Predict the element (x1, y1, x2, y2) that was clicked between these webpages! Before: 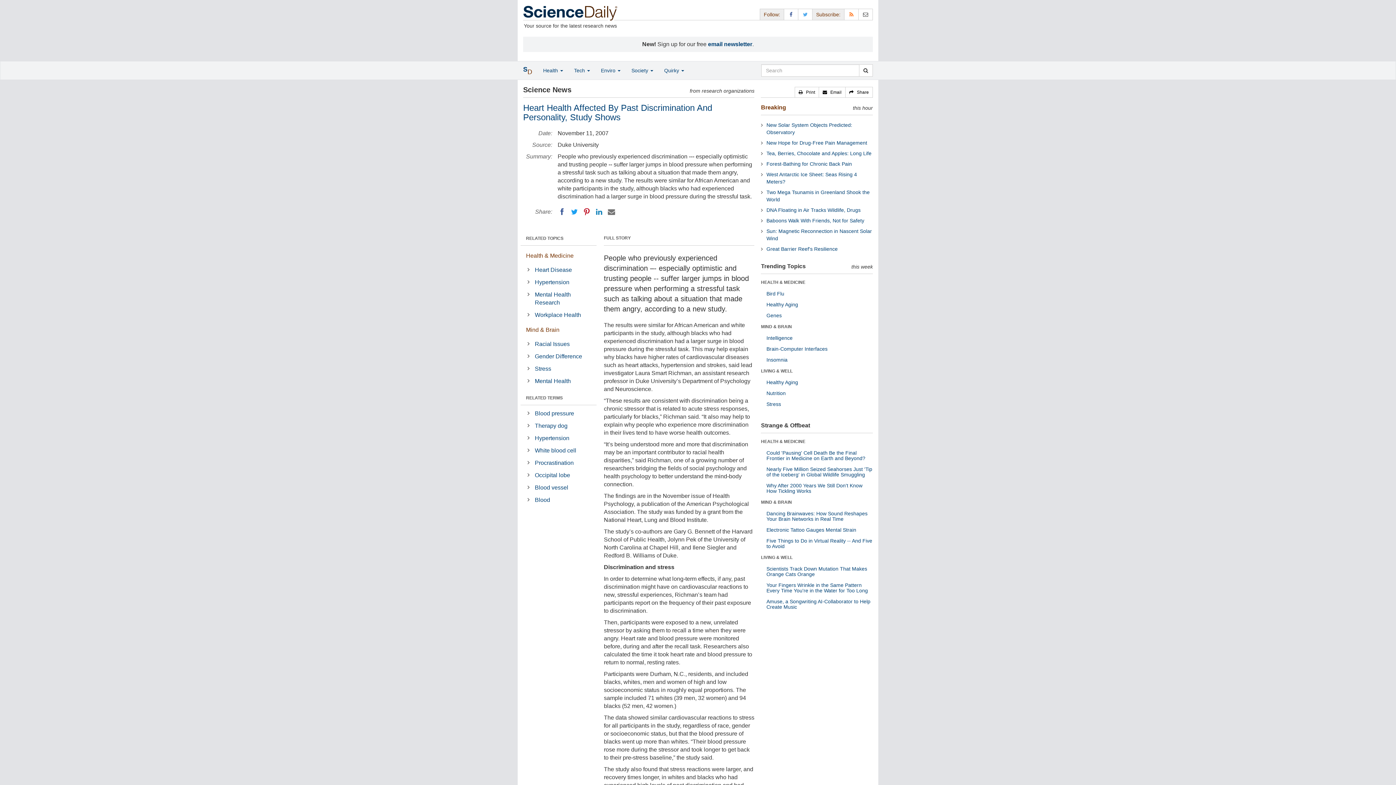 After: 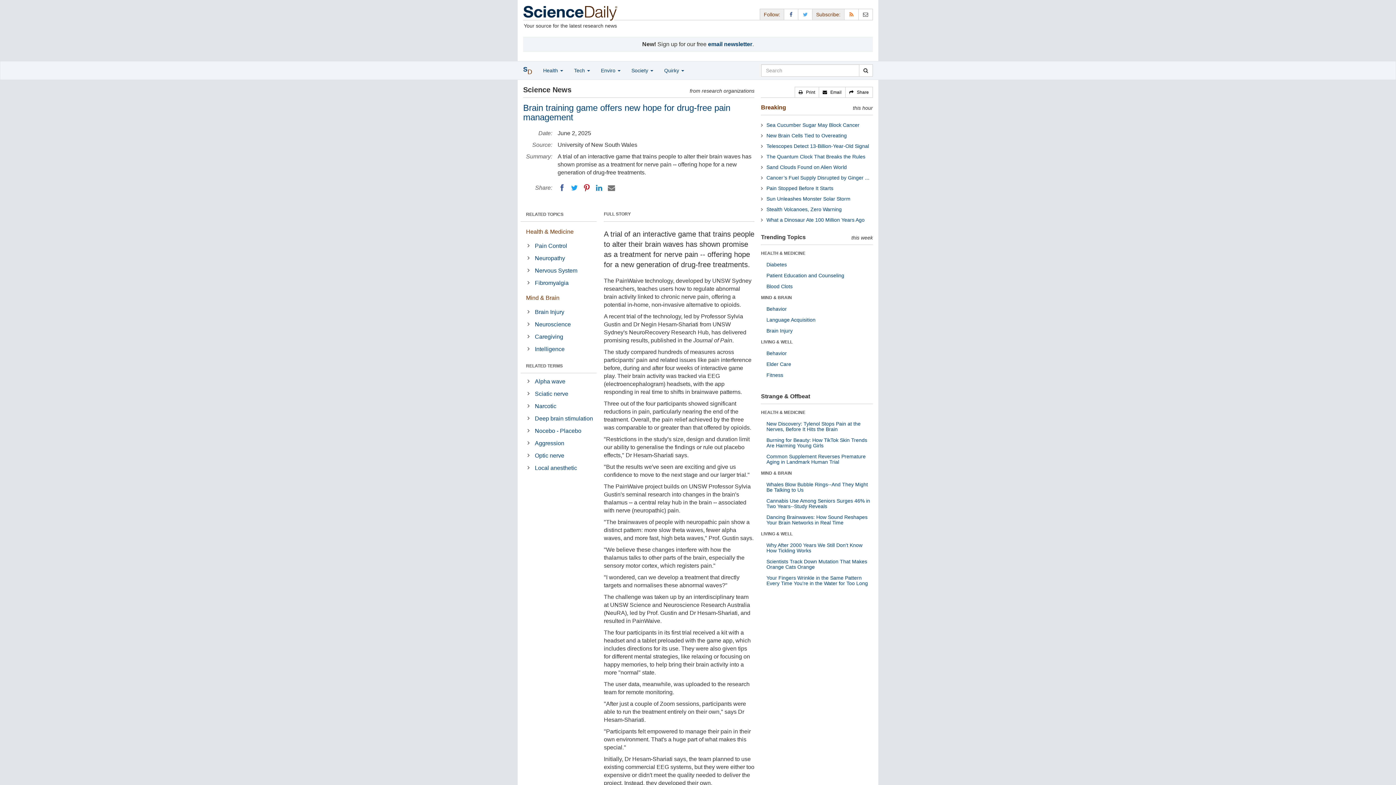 Action: label: New Hope for Drug-Free Pain Management bbox: (766, 140, 867, 145)